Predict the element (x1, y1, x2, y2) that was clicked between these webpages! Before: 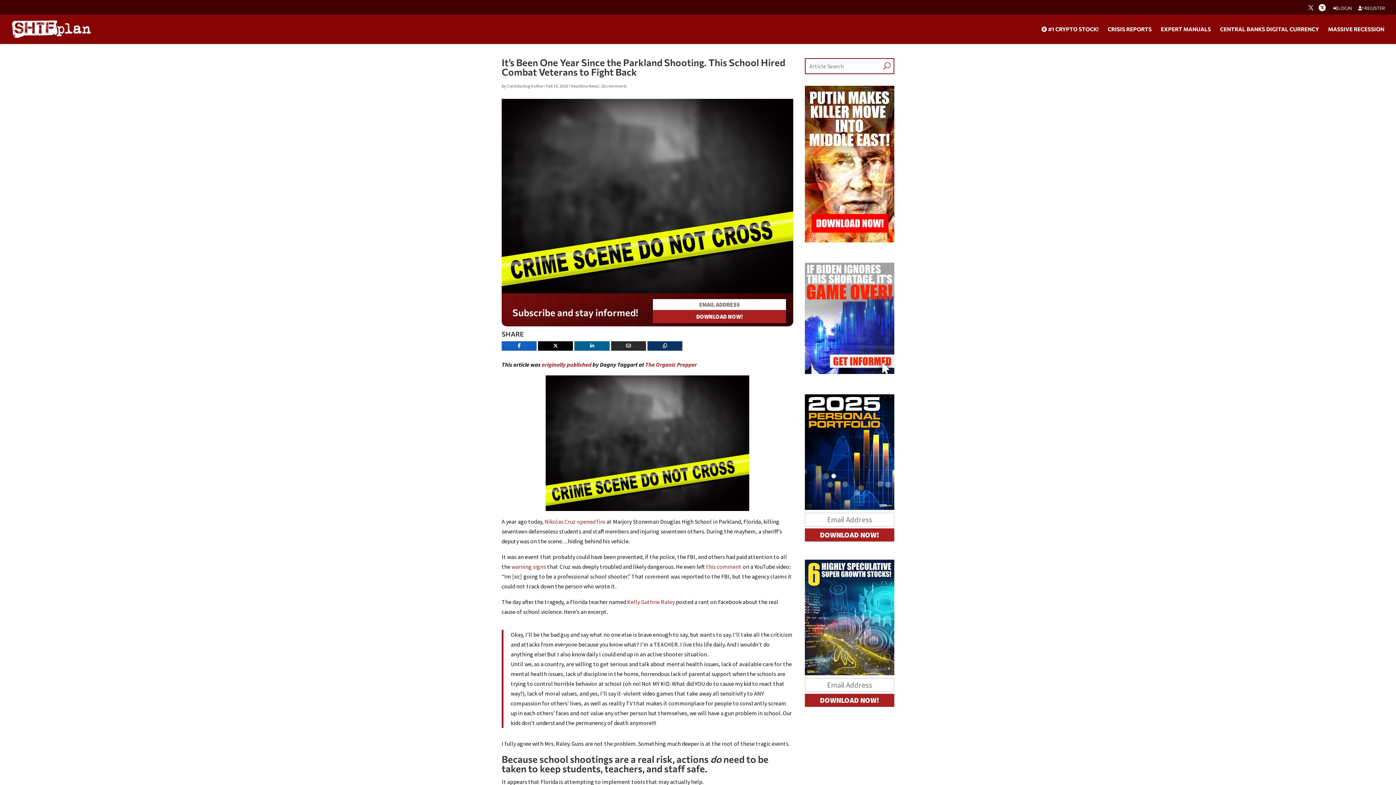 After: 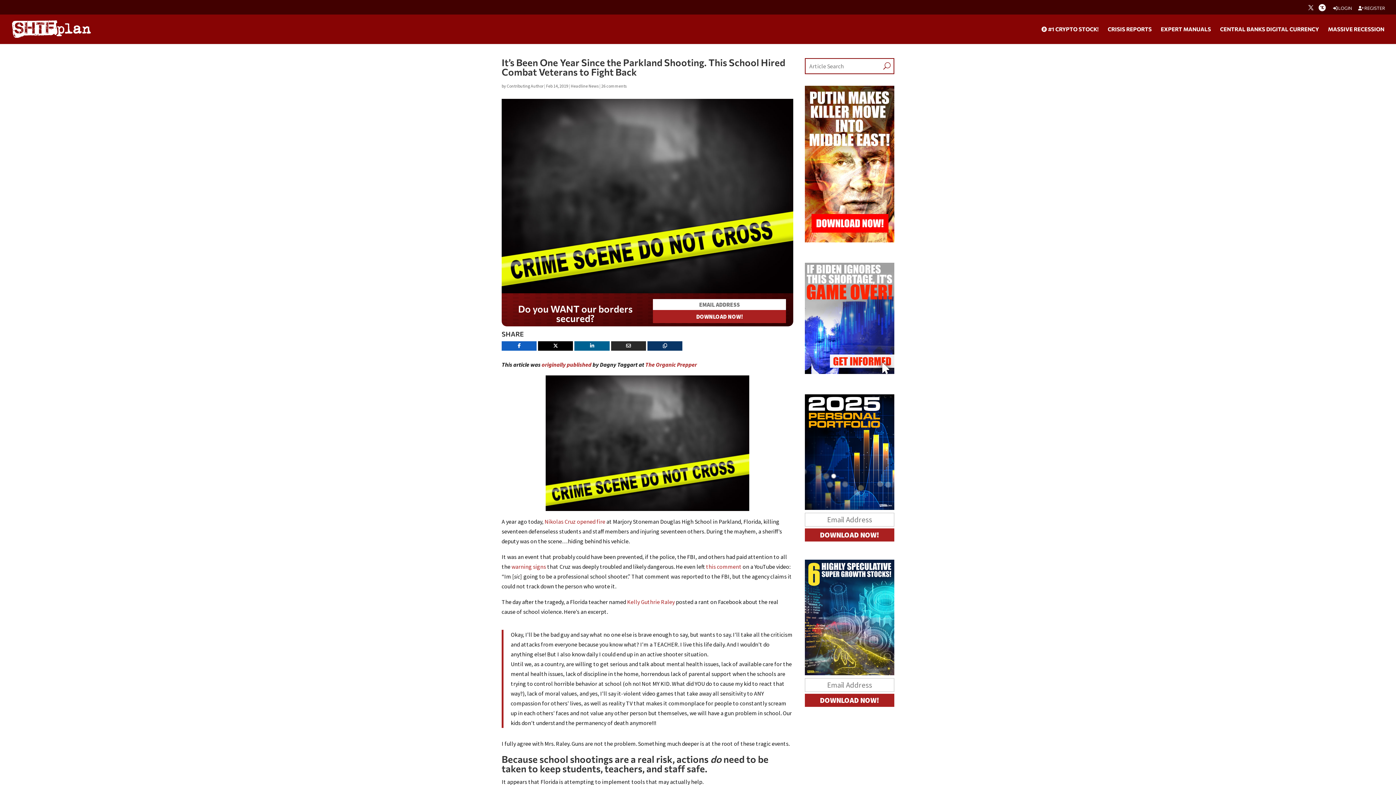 Action: label: Email bbox: (611, 341, 646, 350)